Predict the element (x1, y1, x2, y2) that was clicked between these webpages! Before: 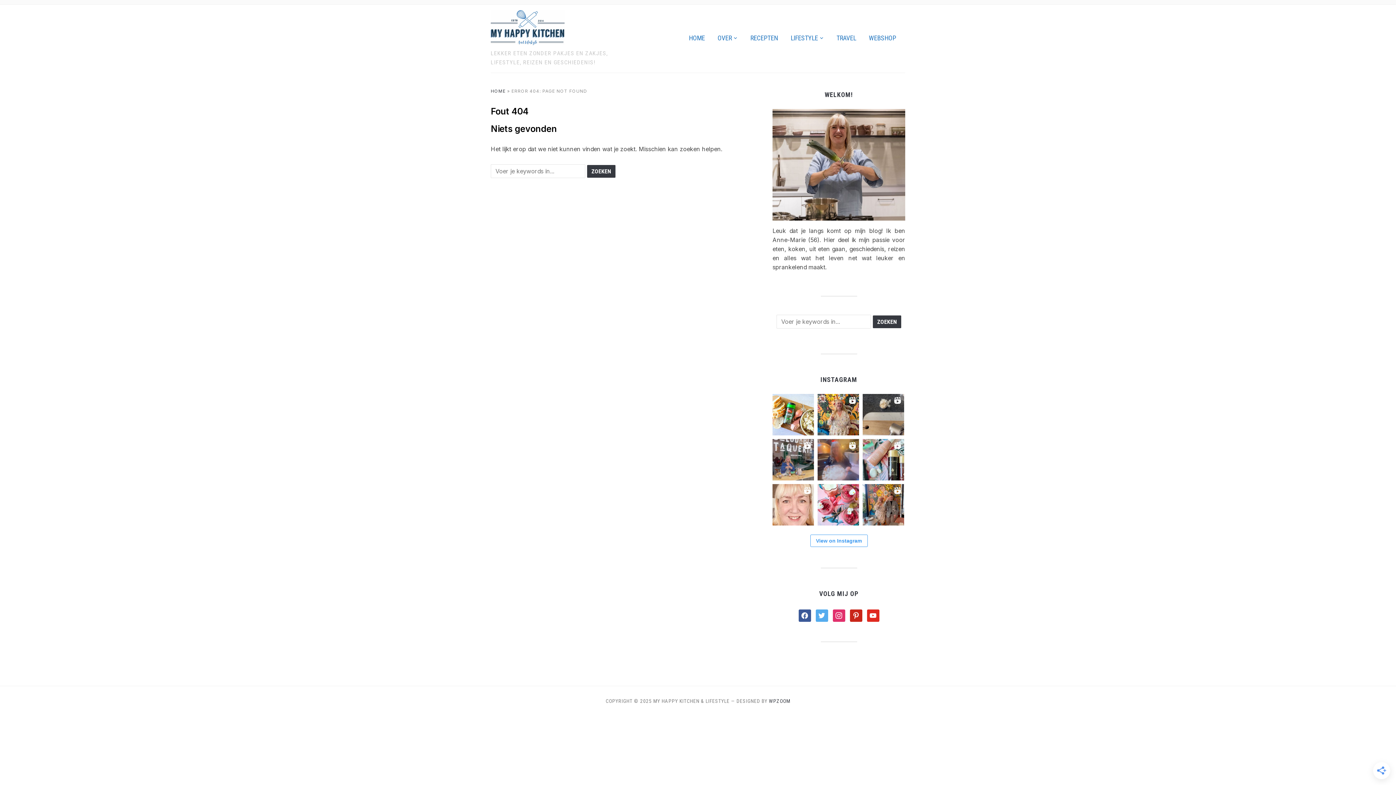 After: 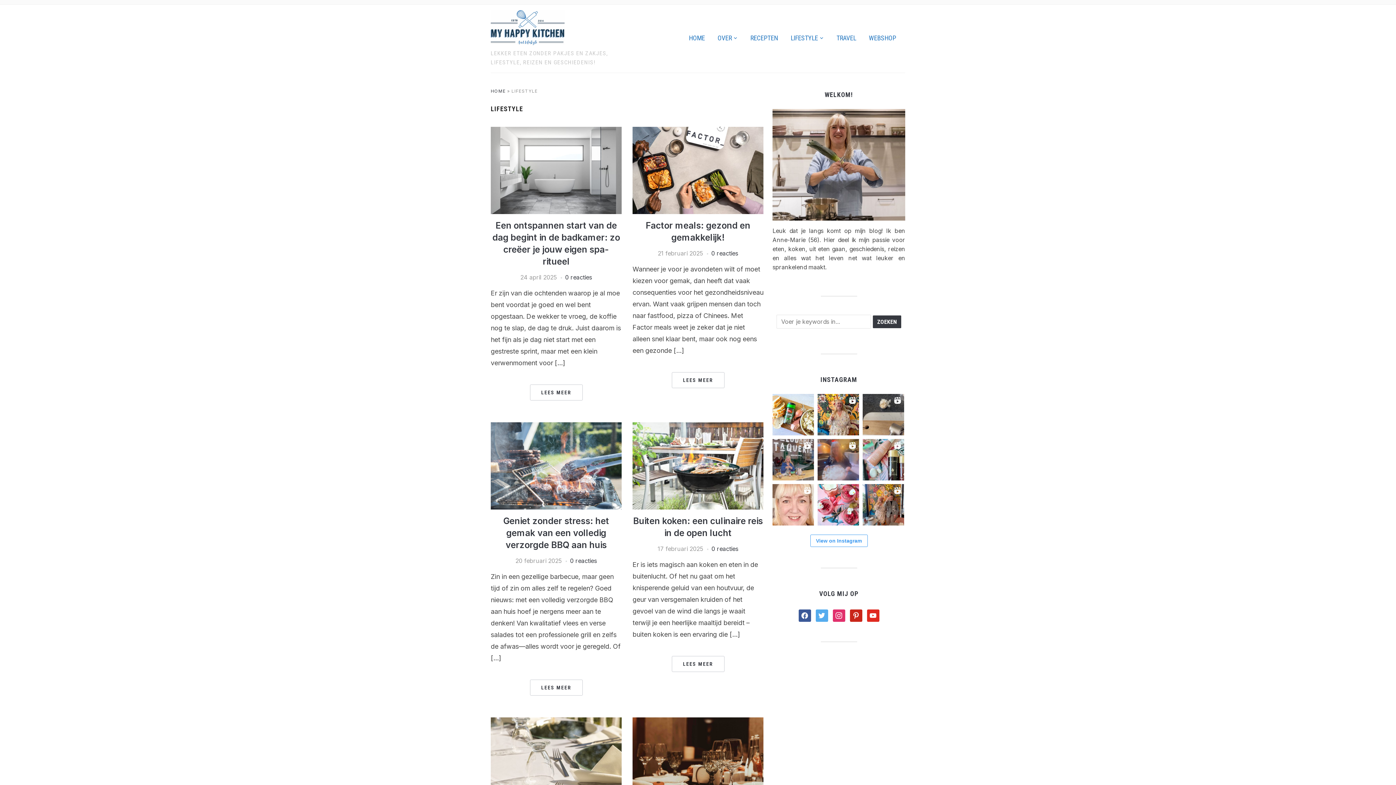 Action: bbox: (785, 29, 829, 47) label: LIFESTYLE